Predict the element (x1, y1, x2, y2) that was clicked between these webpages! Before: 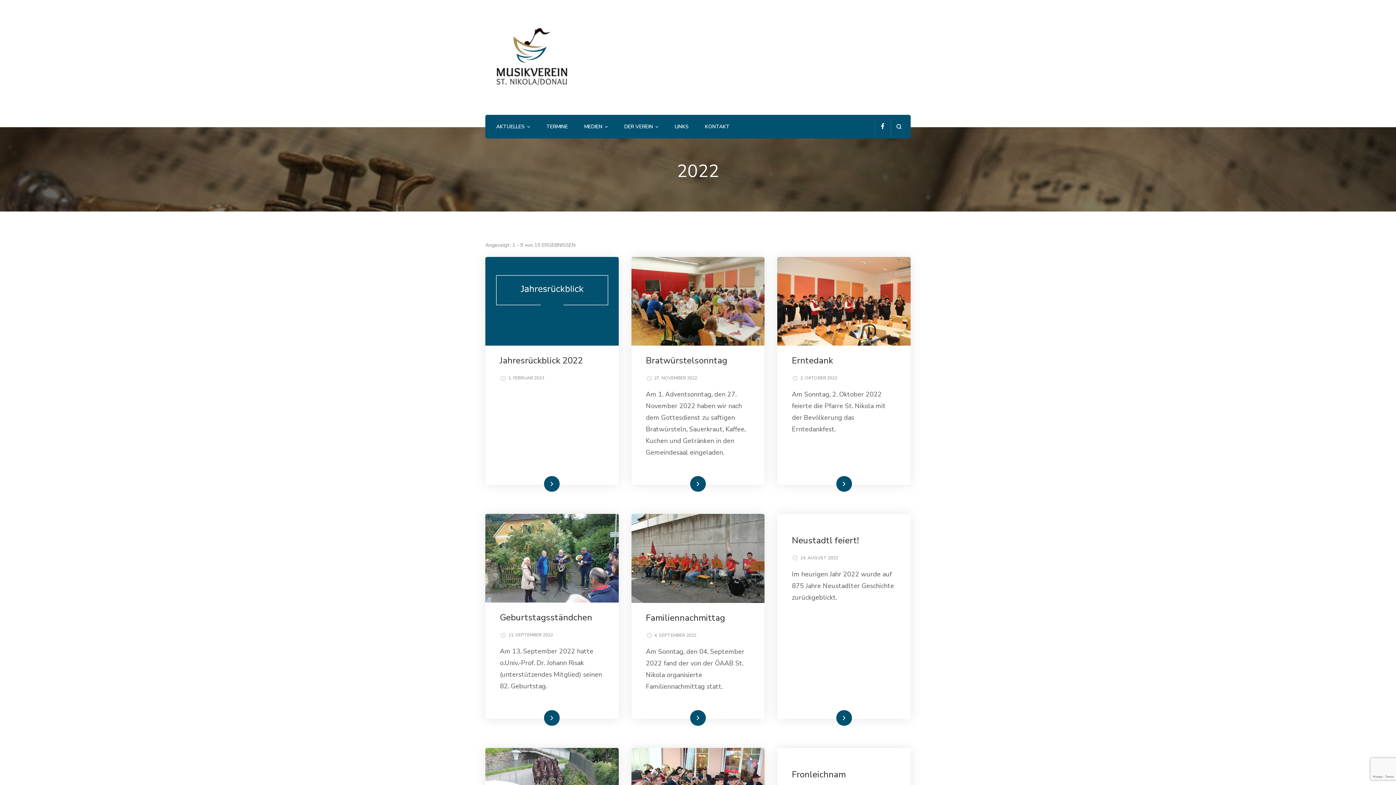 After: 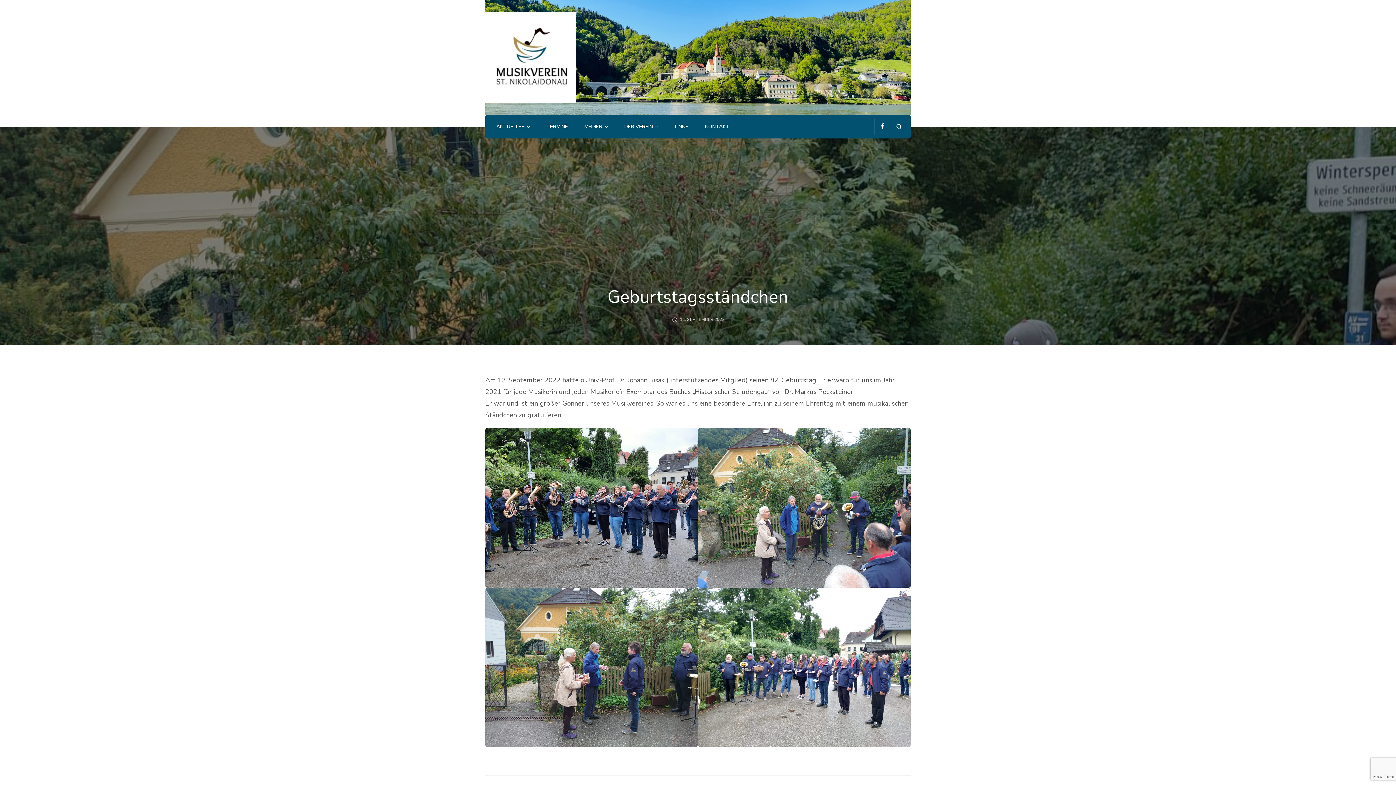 Action: bbox: (485, 515, 618, 524)